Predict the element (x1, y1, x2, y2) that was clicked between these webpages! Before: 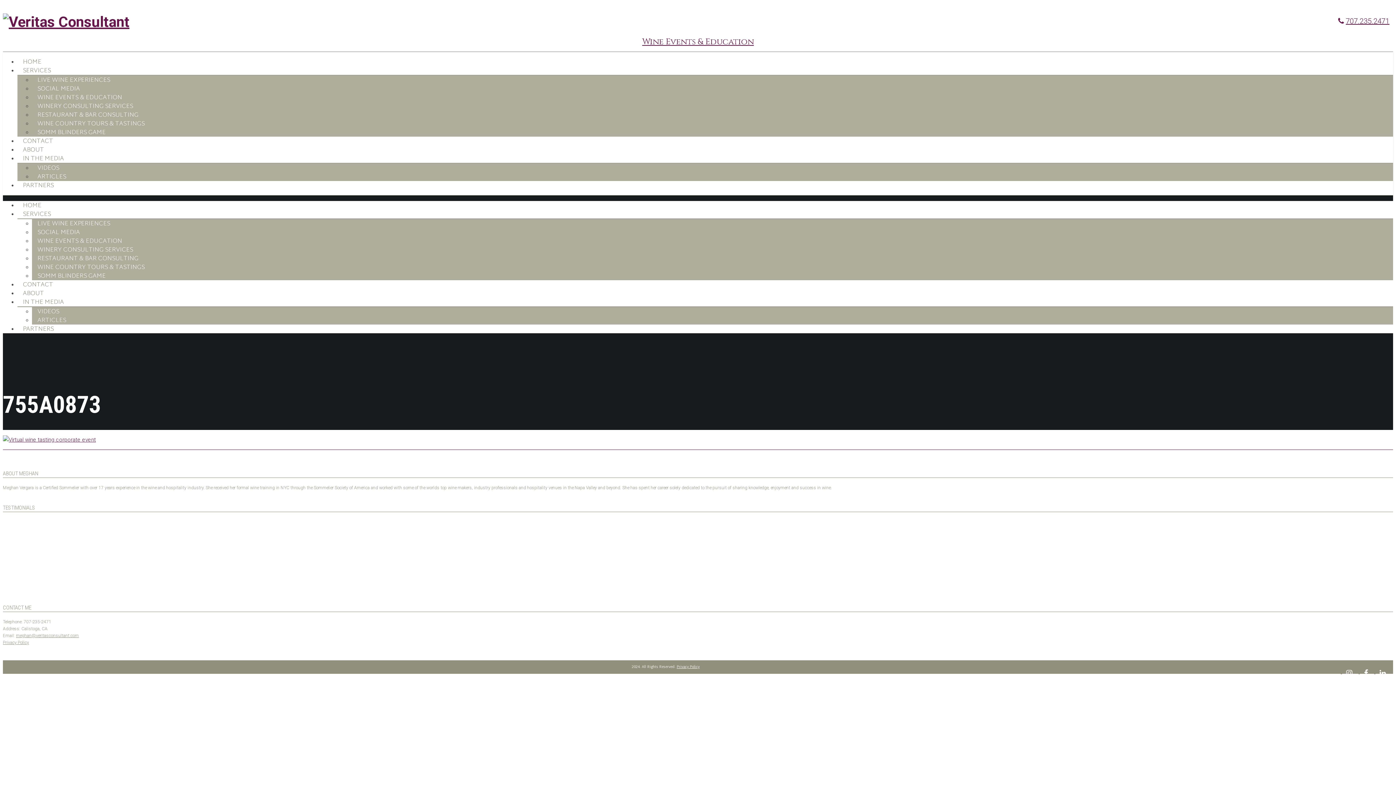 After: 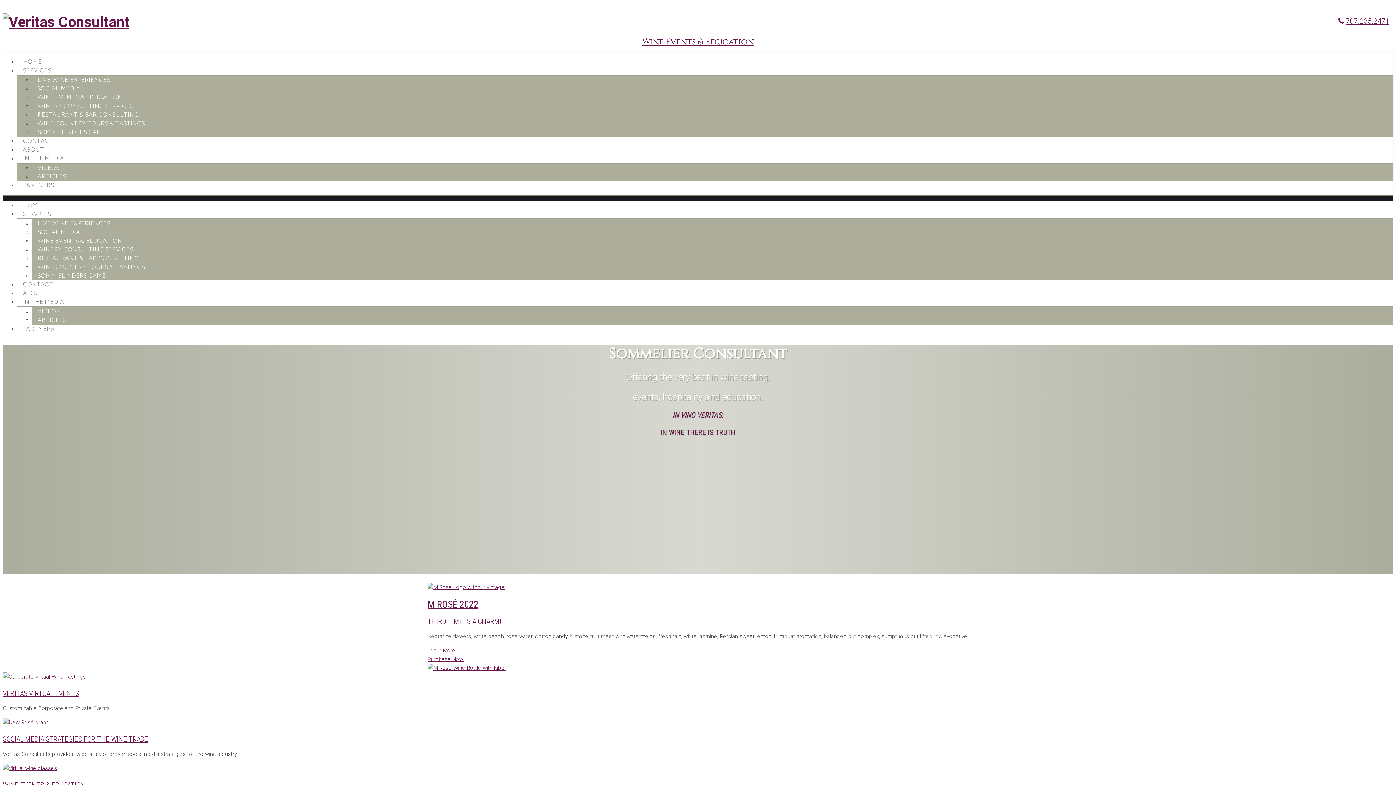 Action: bbox: (2, 13, 129, 30)